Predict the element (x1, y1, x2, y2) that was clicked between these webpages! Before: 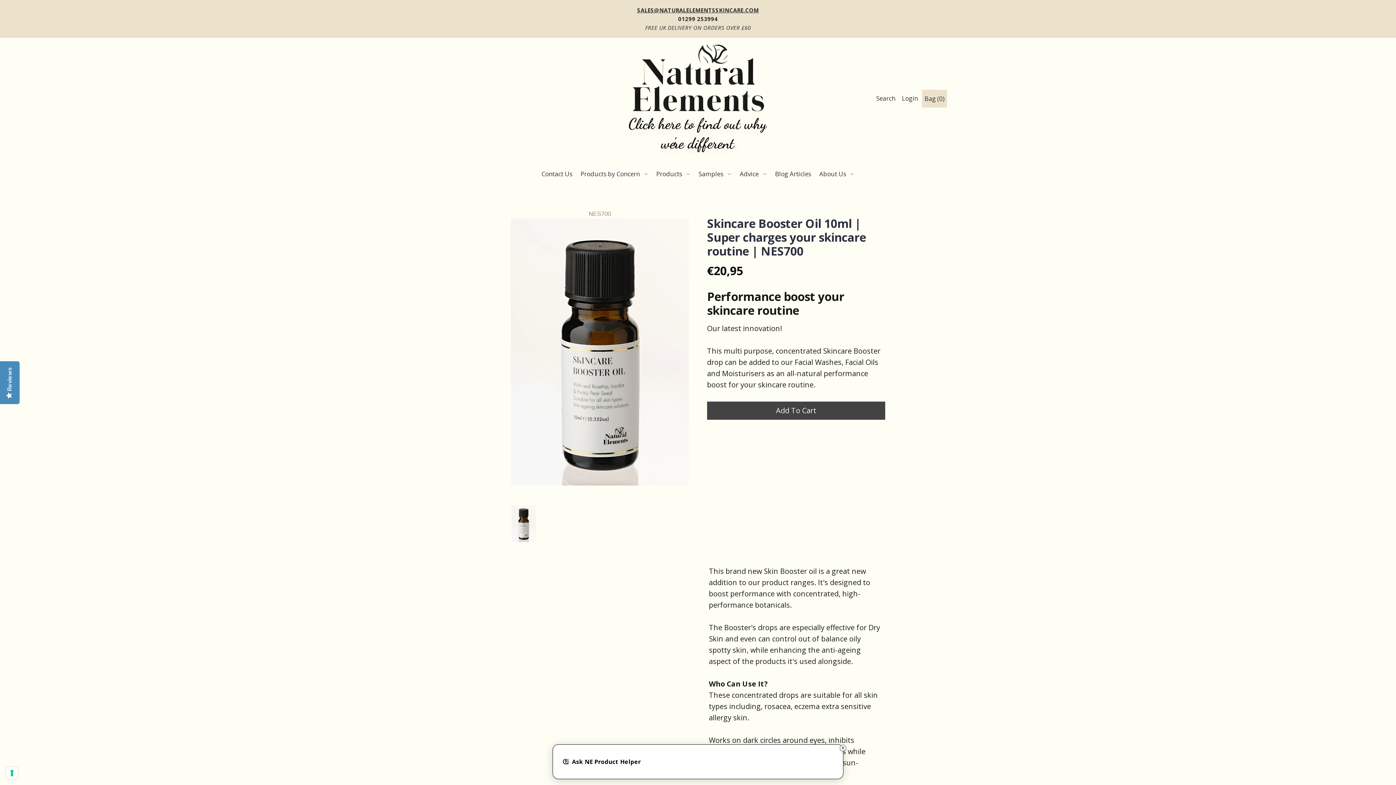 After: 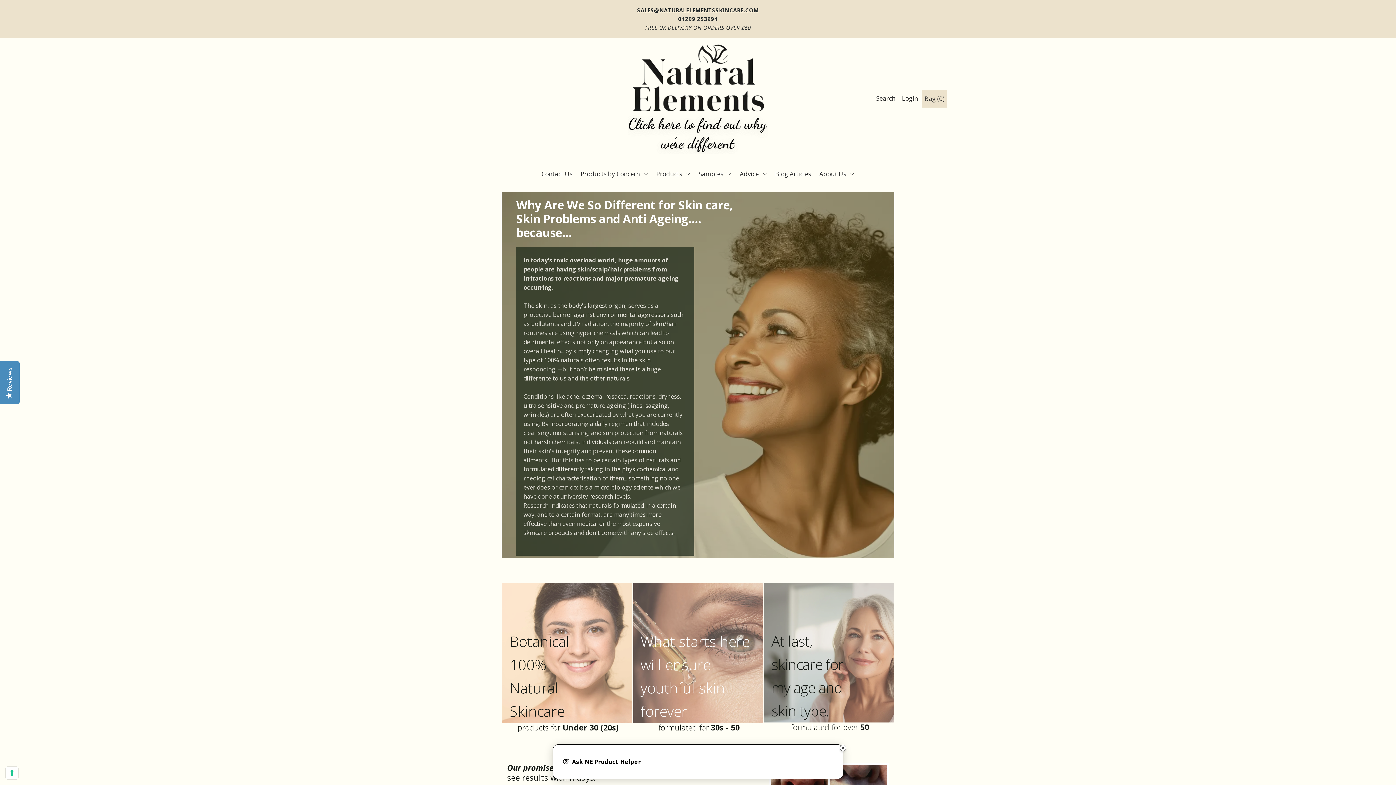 Action: bbox: (695, 165, 735, 182) label: Samples 